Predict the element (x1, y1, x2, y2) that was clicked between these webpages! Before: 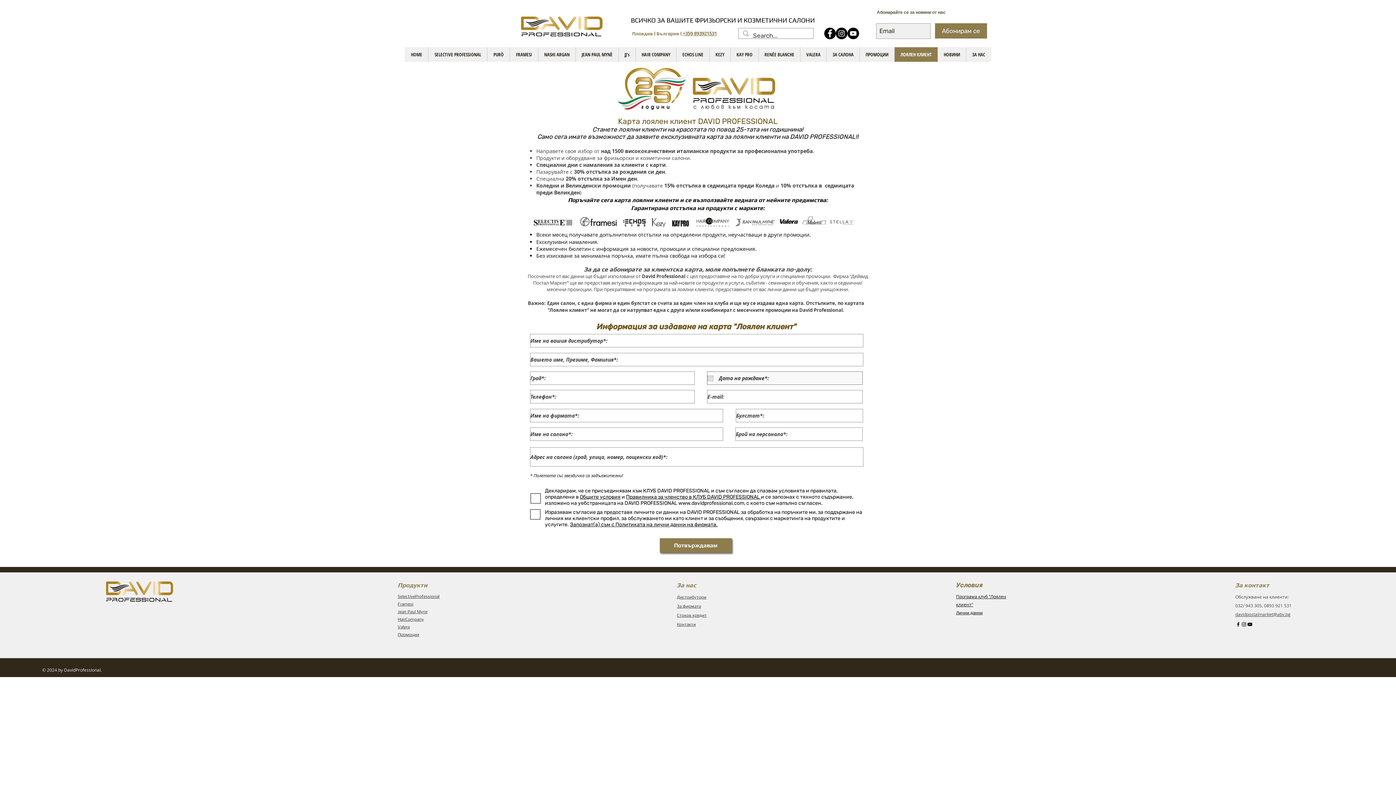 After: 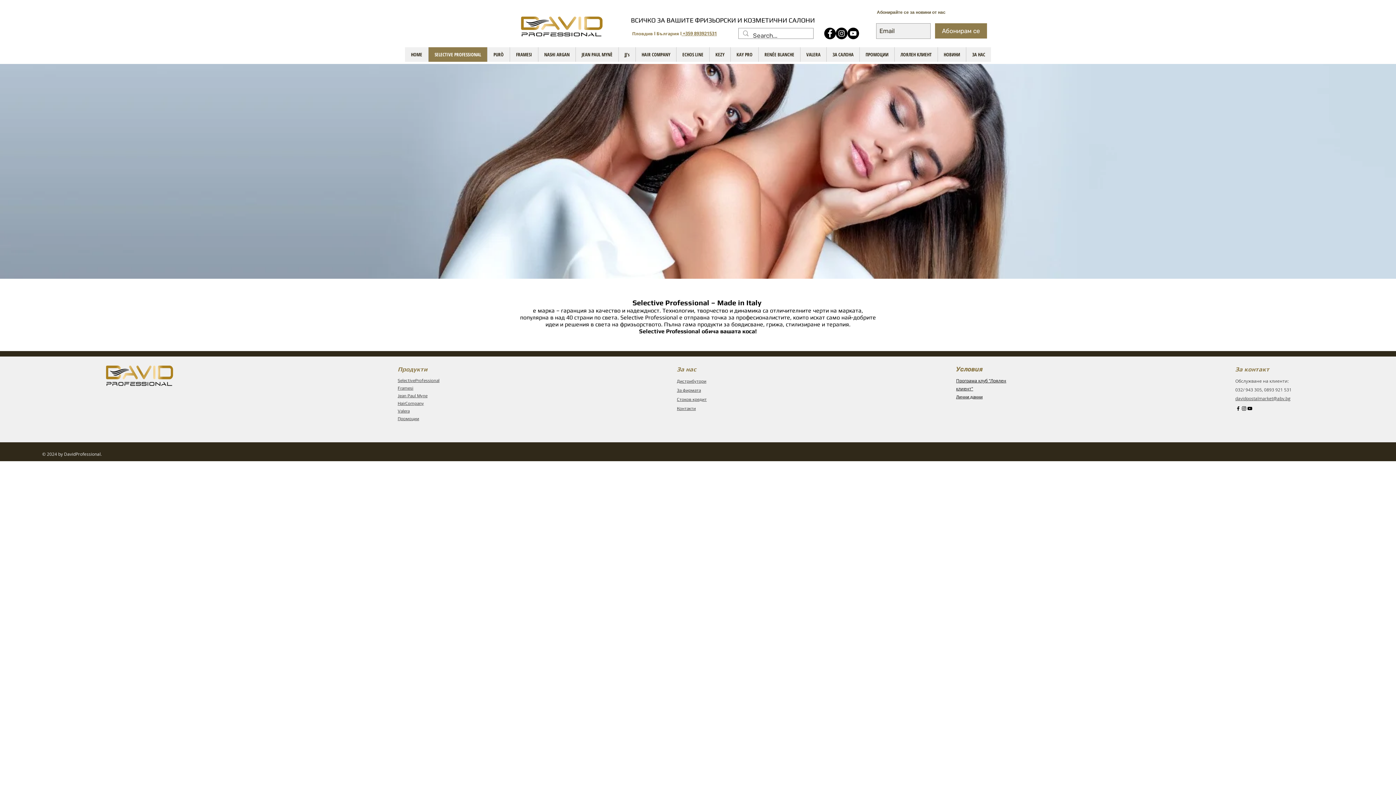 Action: bbox: (428, 47, 487, 61) label: SELECTIVE PROFESSIONAL